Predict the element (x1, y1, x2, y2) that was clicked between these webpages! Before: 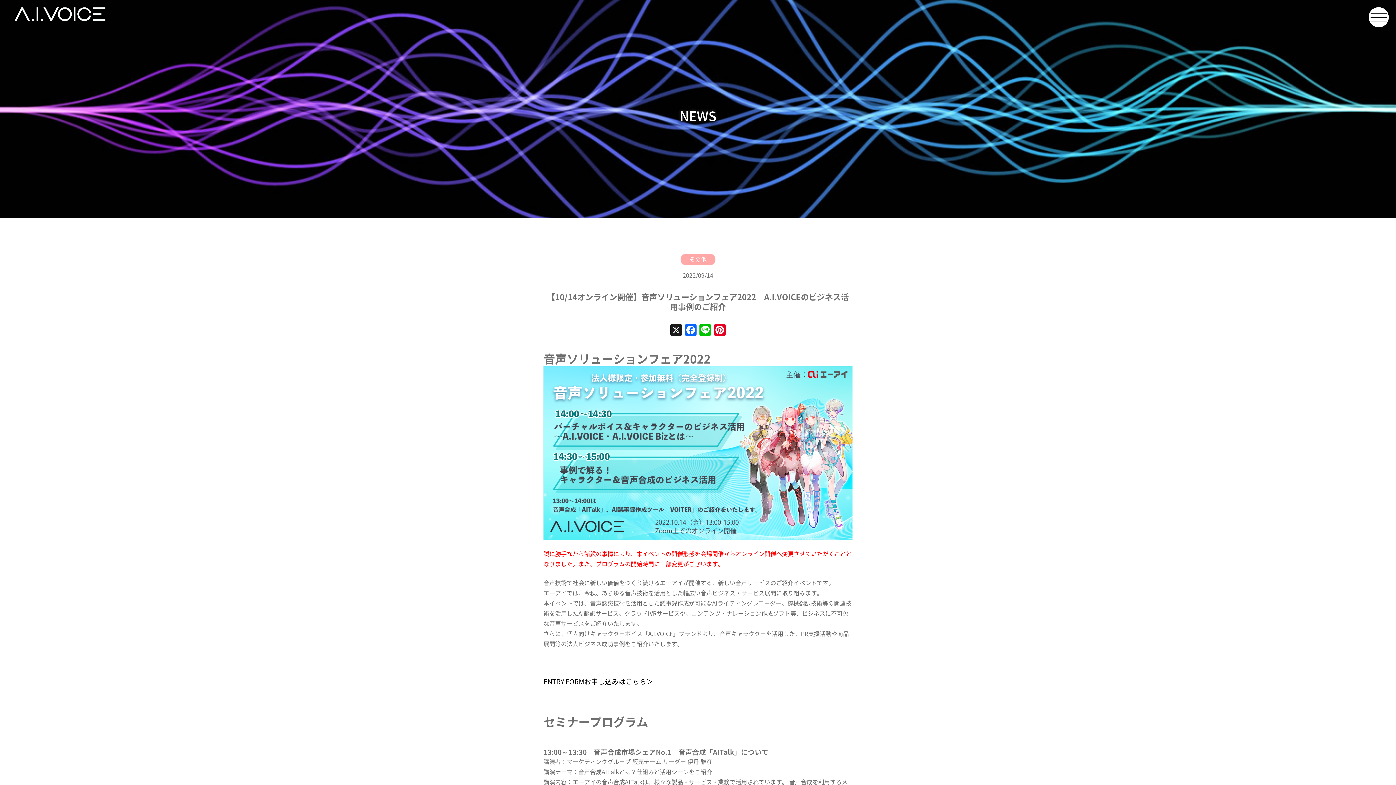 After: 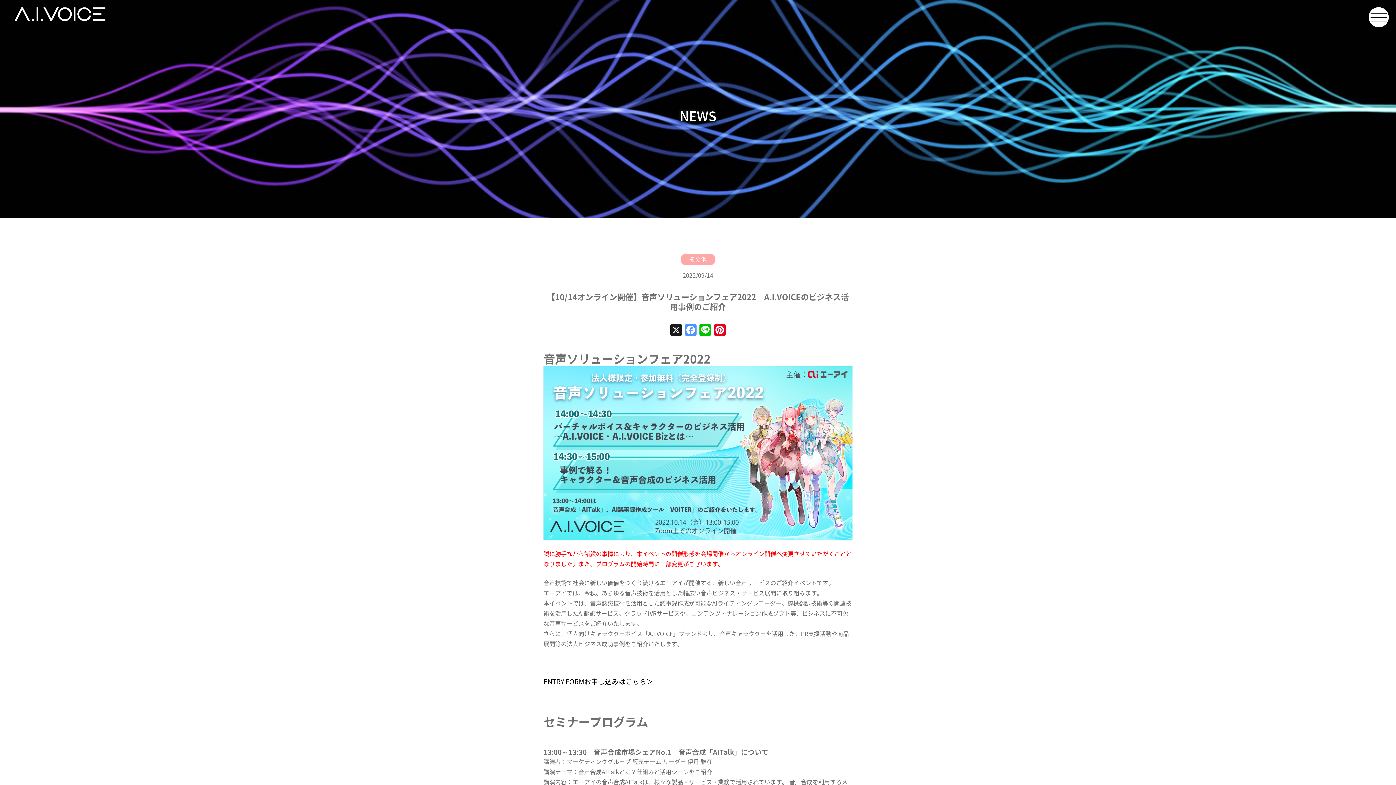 Action: bbox: (683, 324, 698, 337) label: Facebook